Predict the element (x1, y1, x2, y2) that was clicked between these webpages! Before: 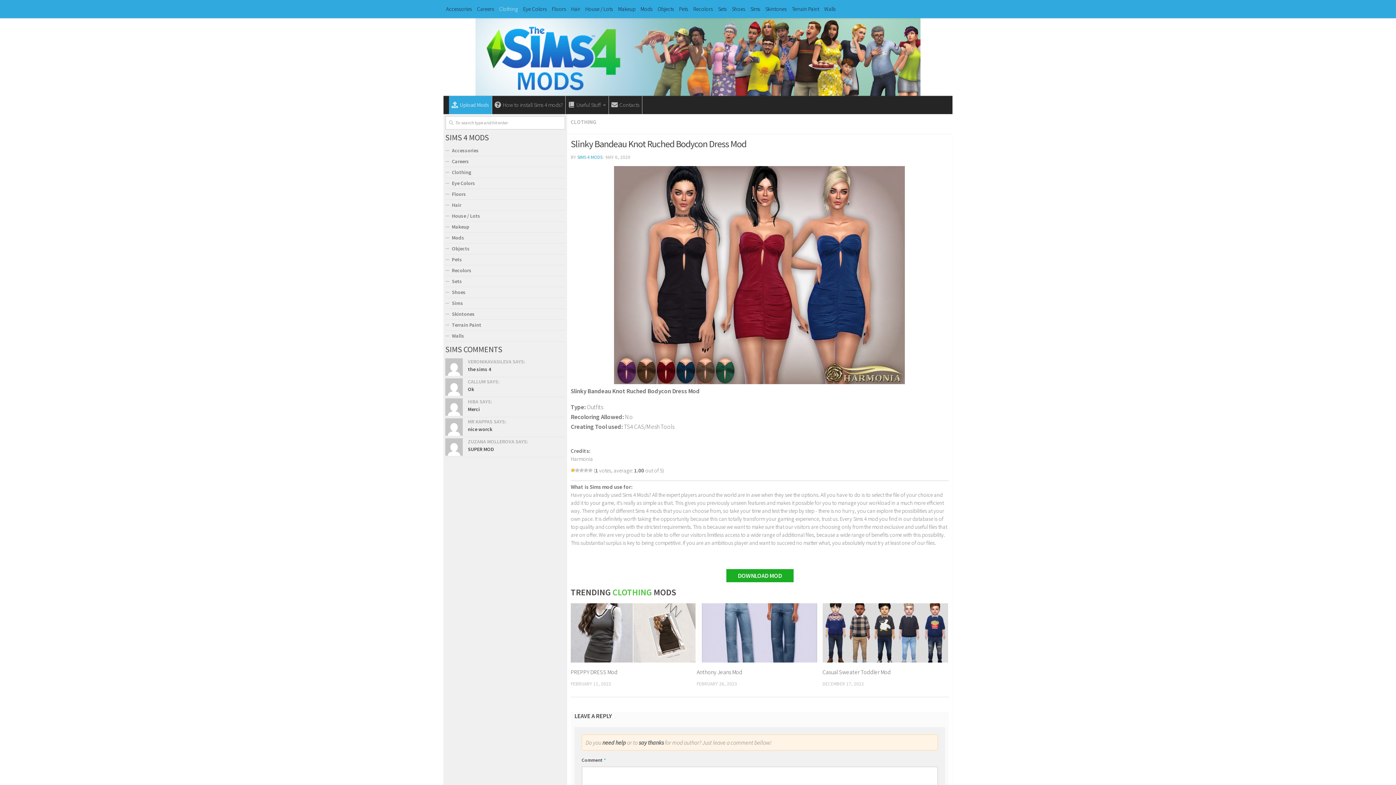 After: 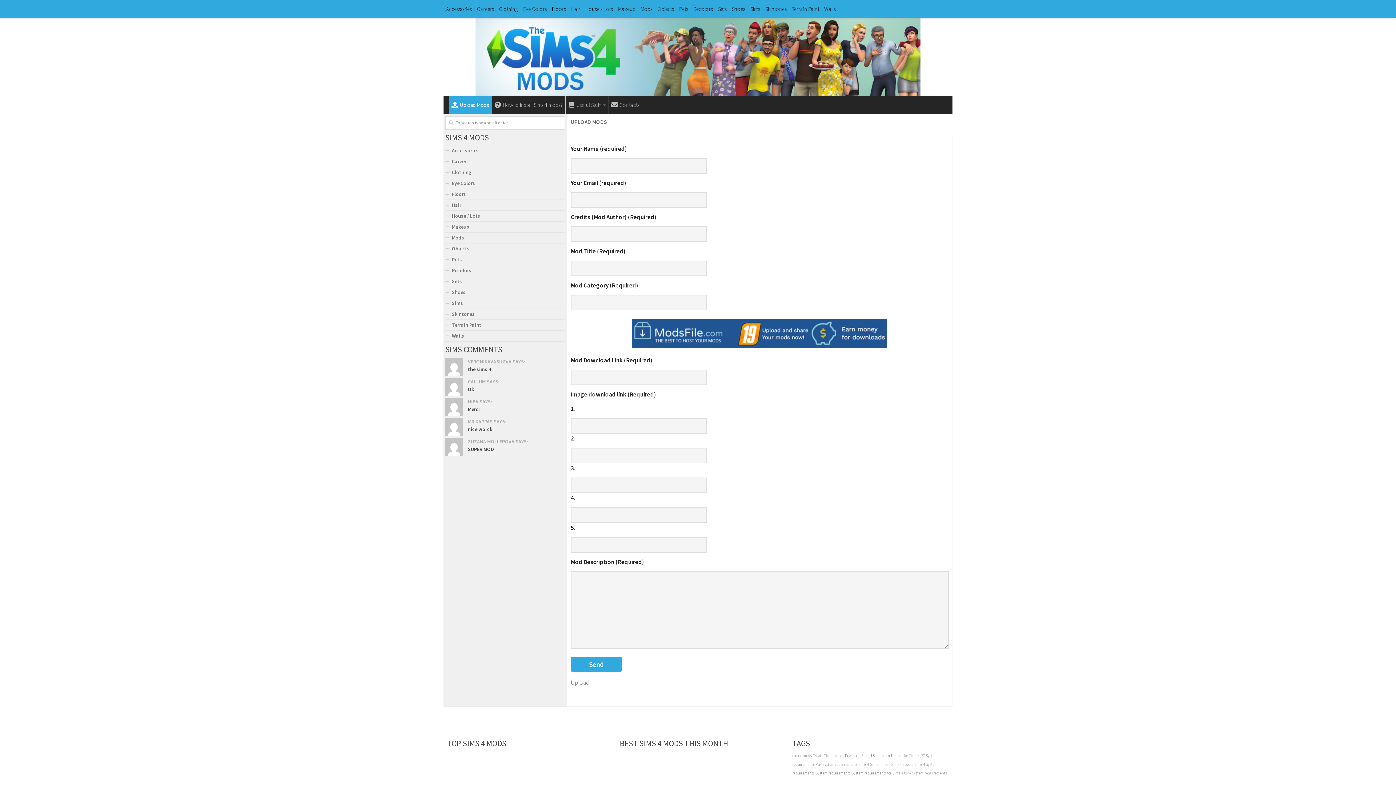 Action: bbox: (449, 96, 491, 114) label: Upload Mods